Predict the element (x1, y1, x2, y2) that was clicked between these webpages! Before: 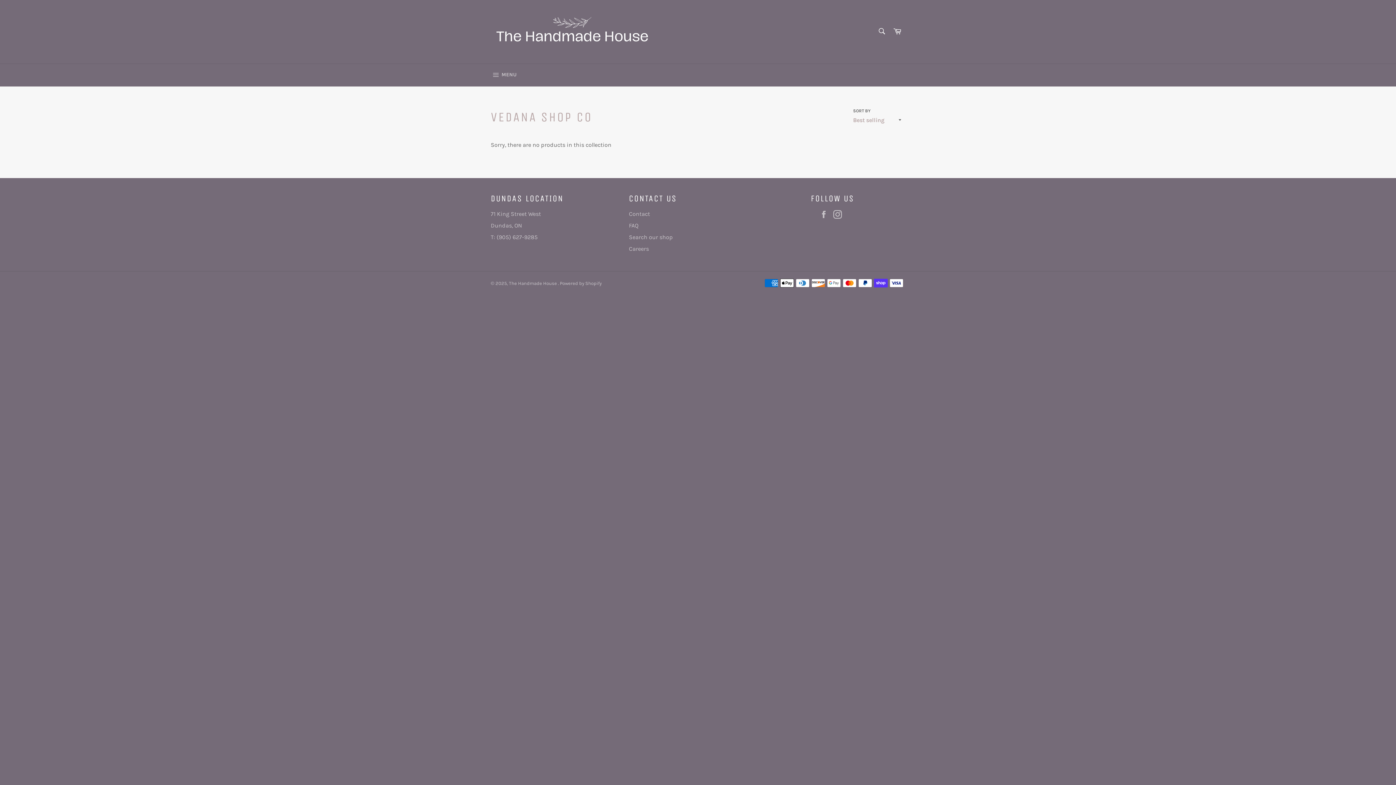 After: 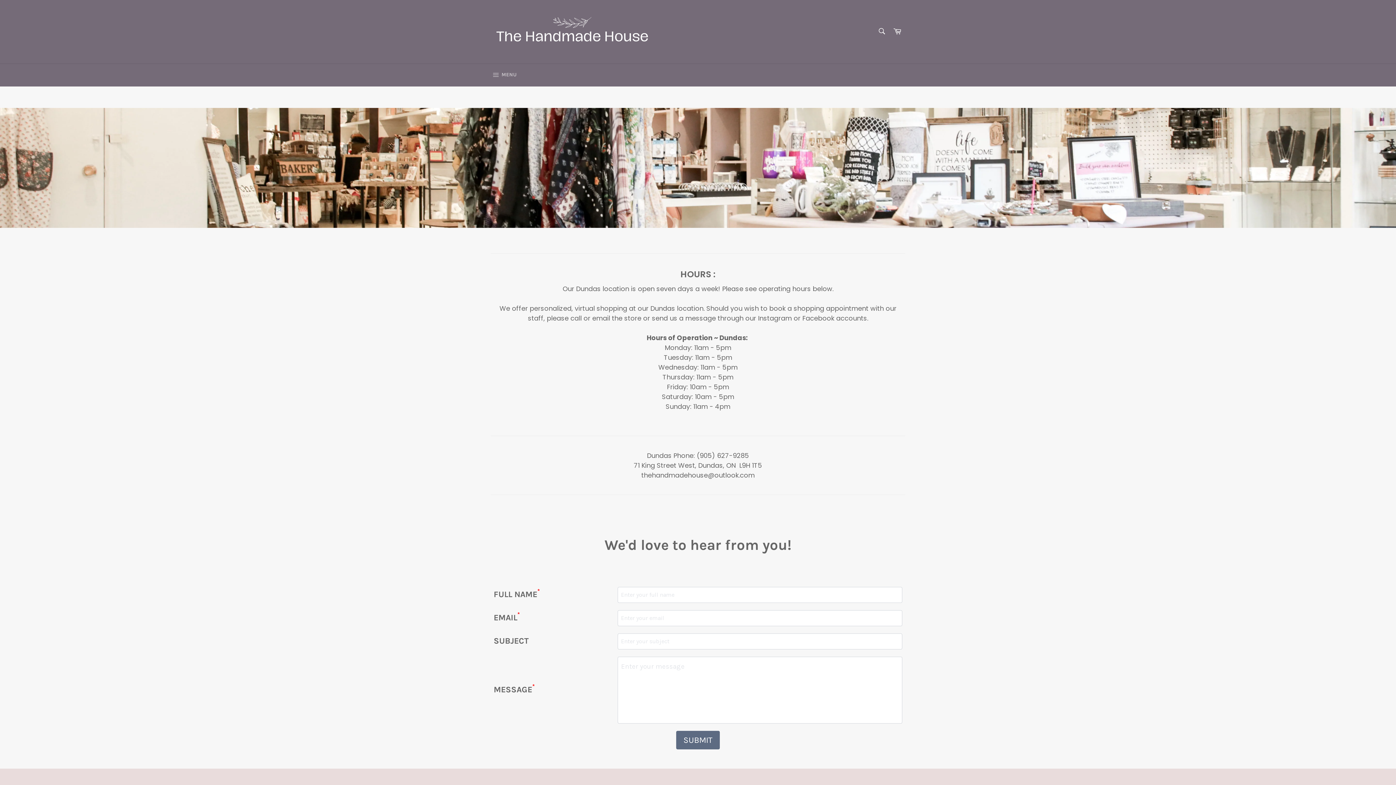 Action: bbox: (629, 210, 650, 217) label: Contact